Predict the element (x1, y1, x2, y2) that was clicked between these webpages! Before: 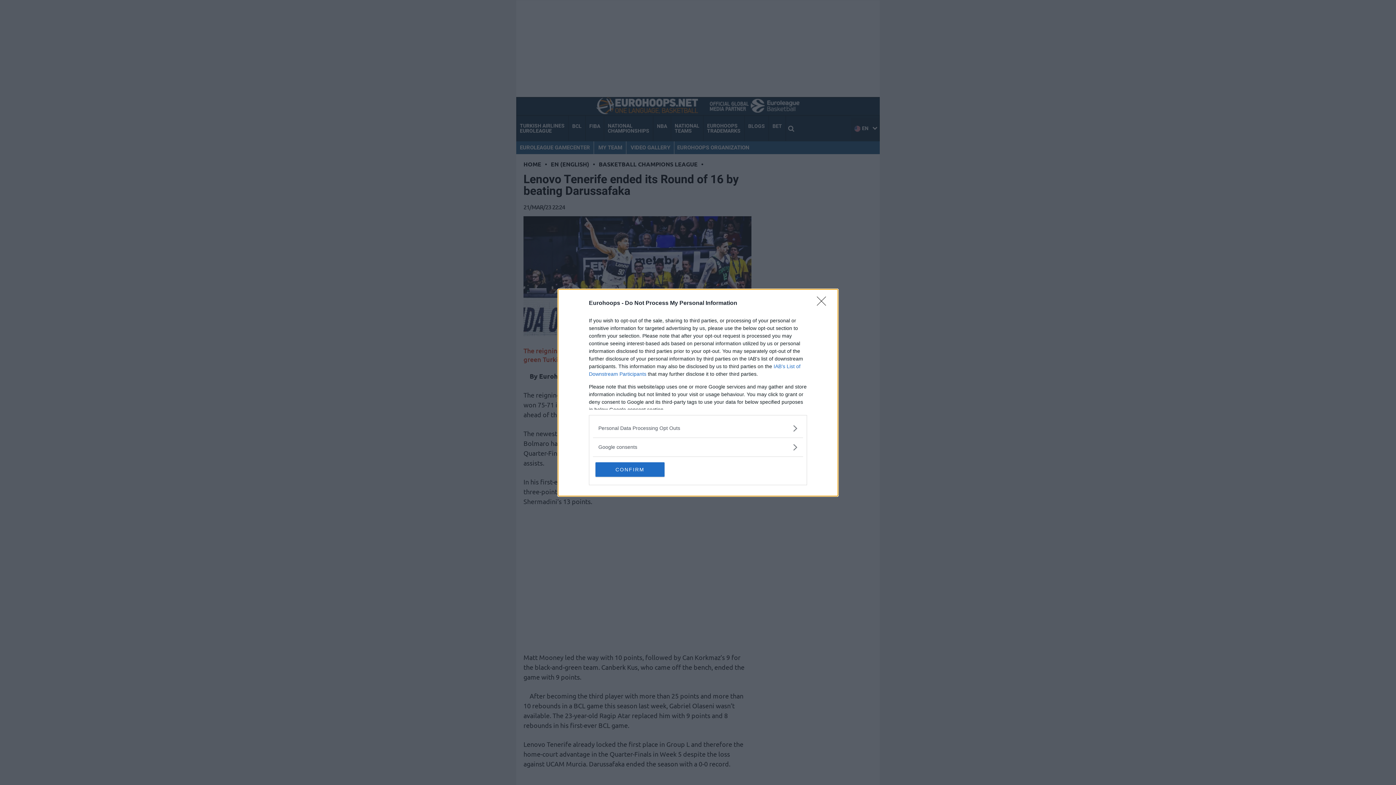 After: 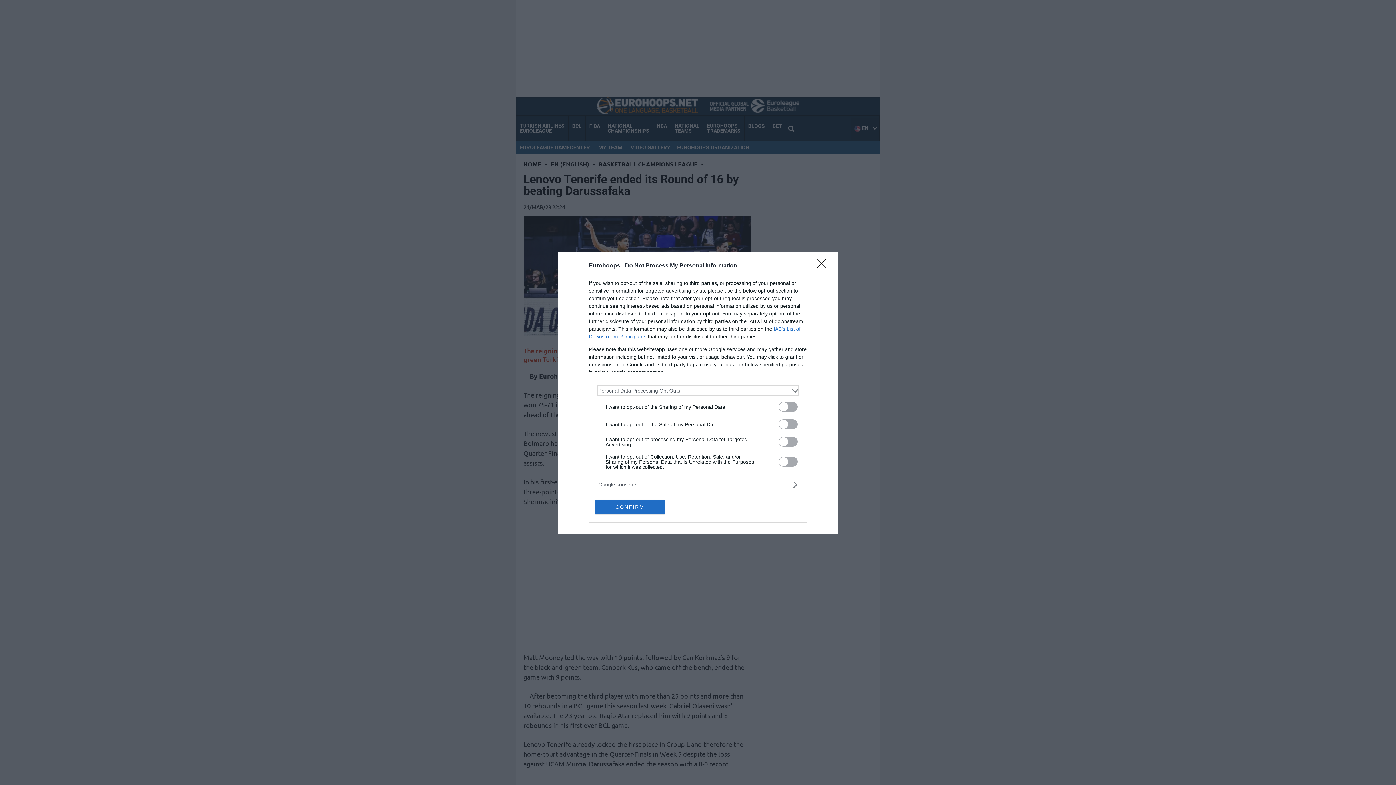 Action: label: Opt-Outs bbox: (598, 424, 797, 432)